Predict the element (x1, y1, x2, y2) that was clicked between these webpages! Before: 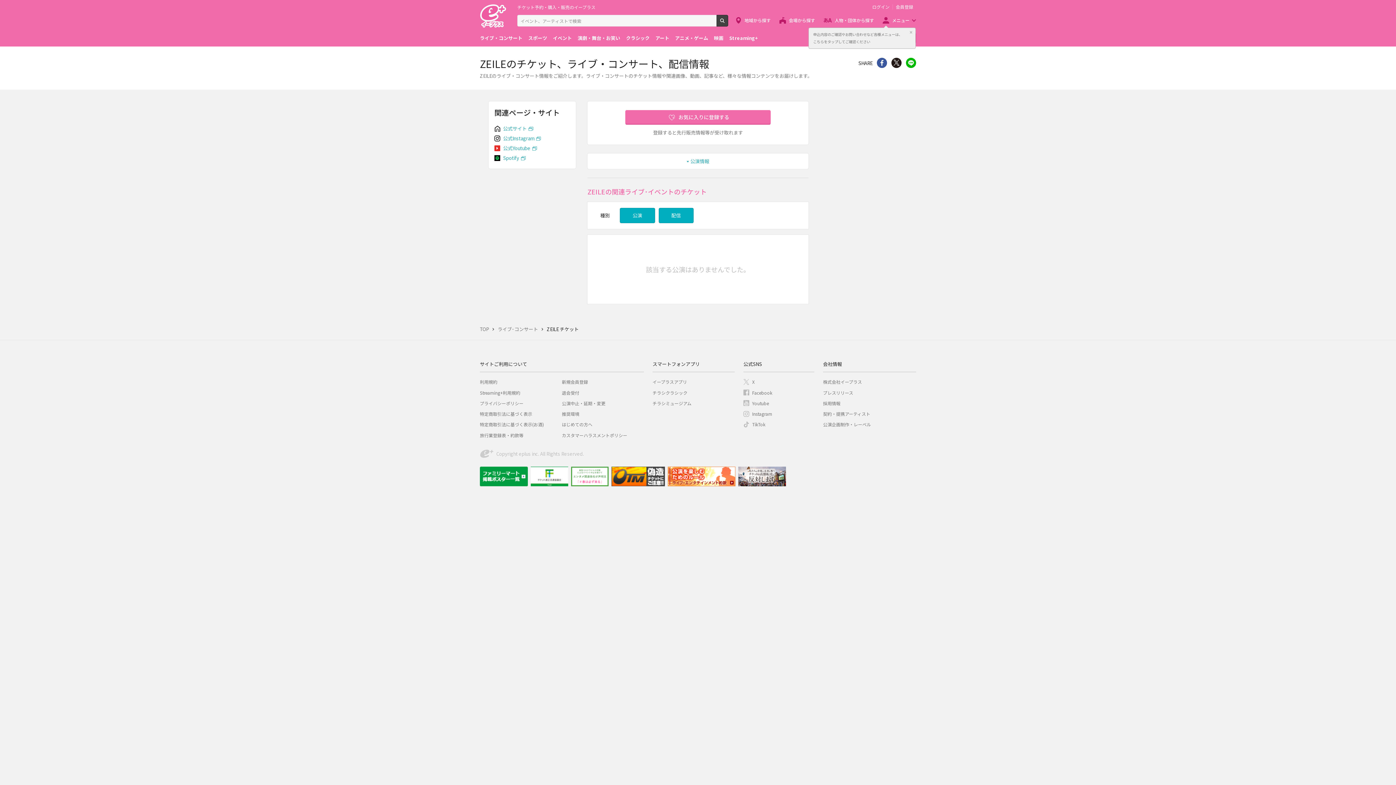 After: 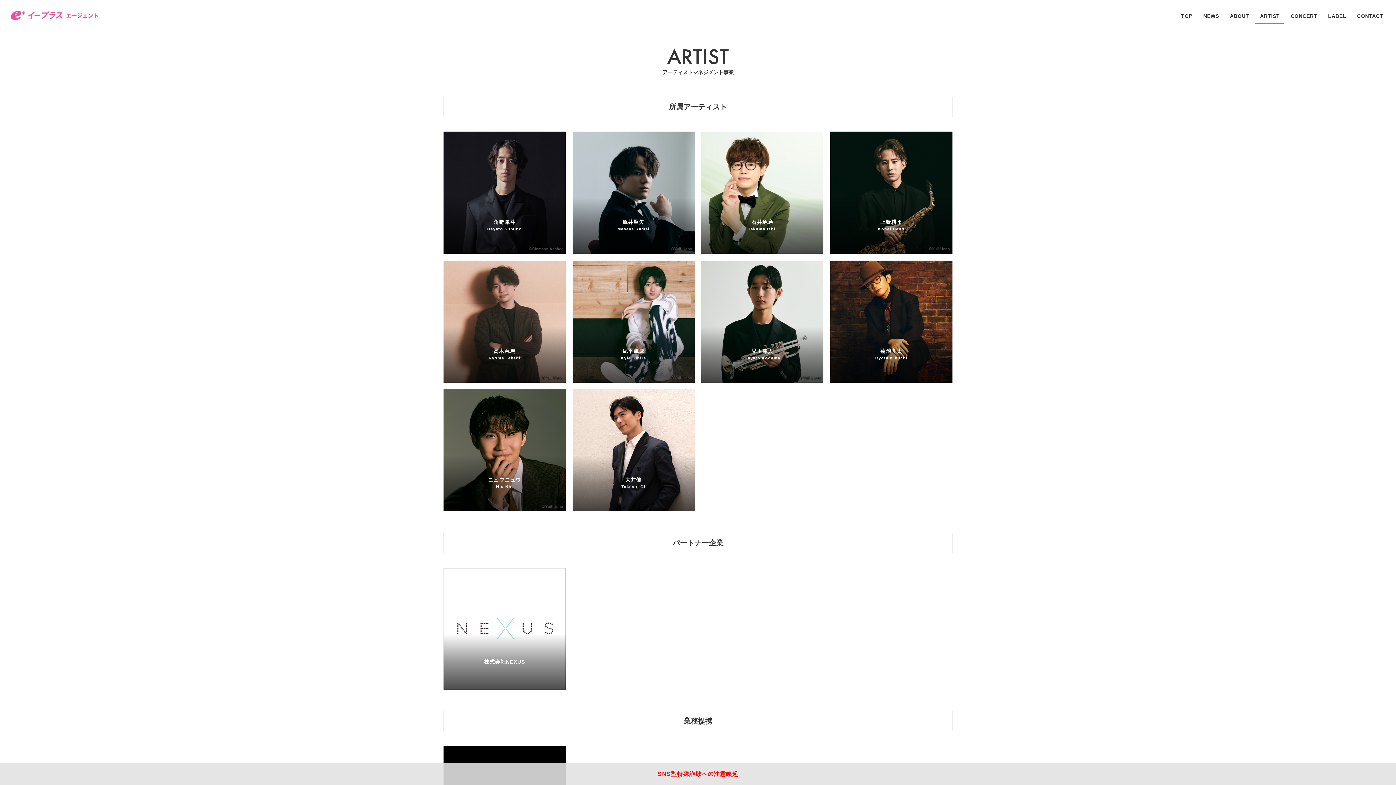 Action: label: 契約・提携アーティスト bbox: (823, 410, 870, 417)